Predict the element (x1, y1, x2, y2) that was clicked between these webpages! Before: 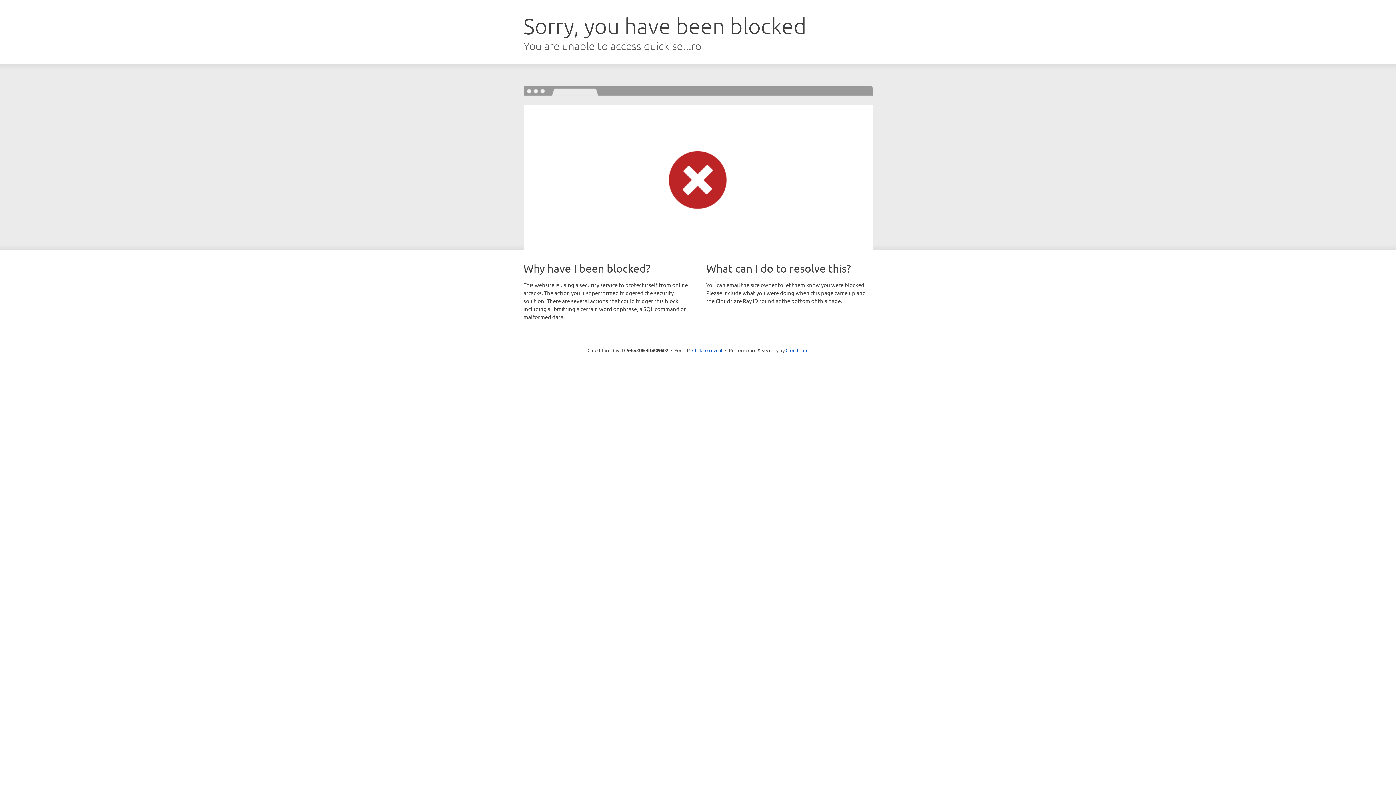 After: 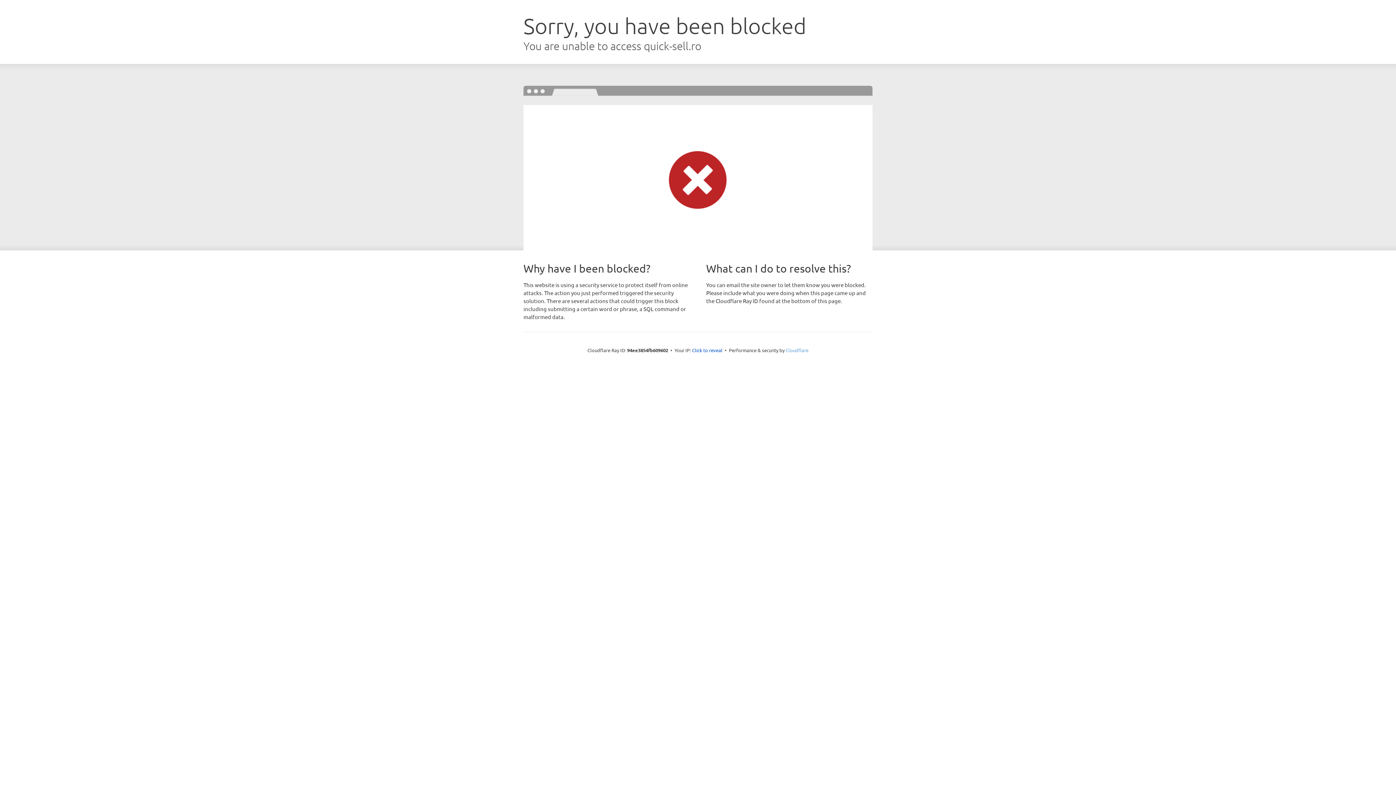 Action: label: Cloudflare bbox: (785, 347, 808, 353)